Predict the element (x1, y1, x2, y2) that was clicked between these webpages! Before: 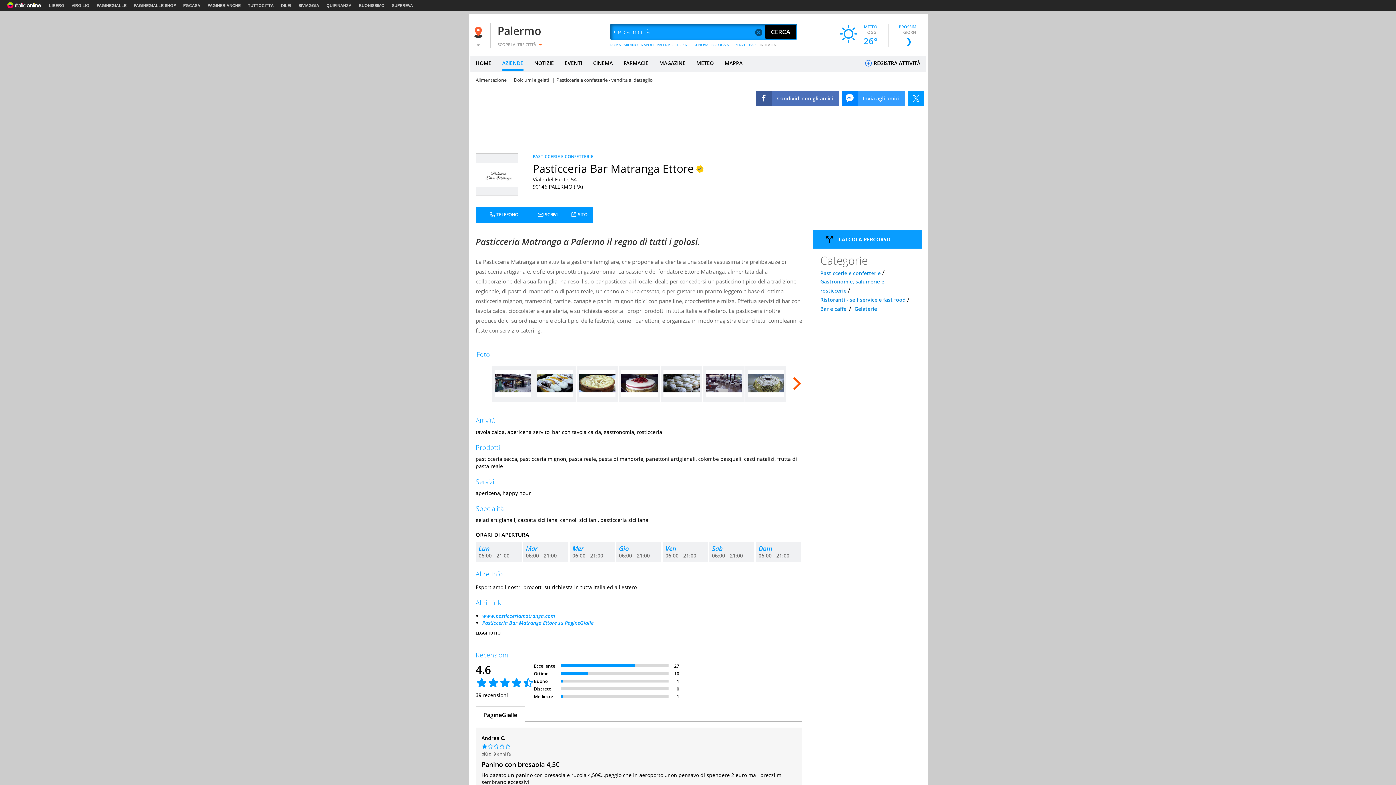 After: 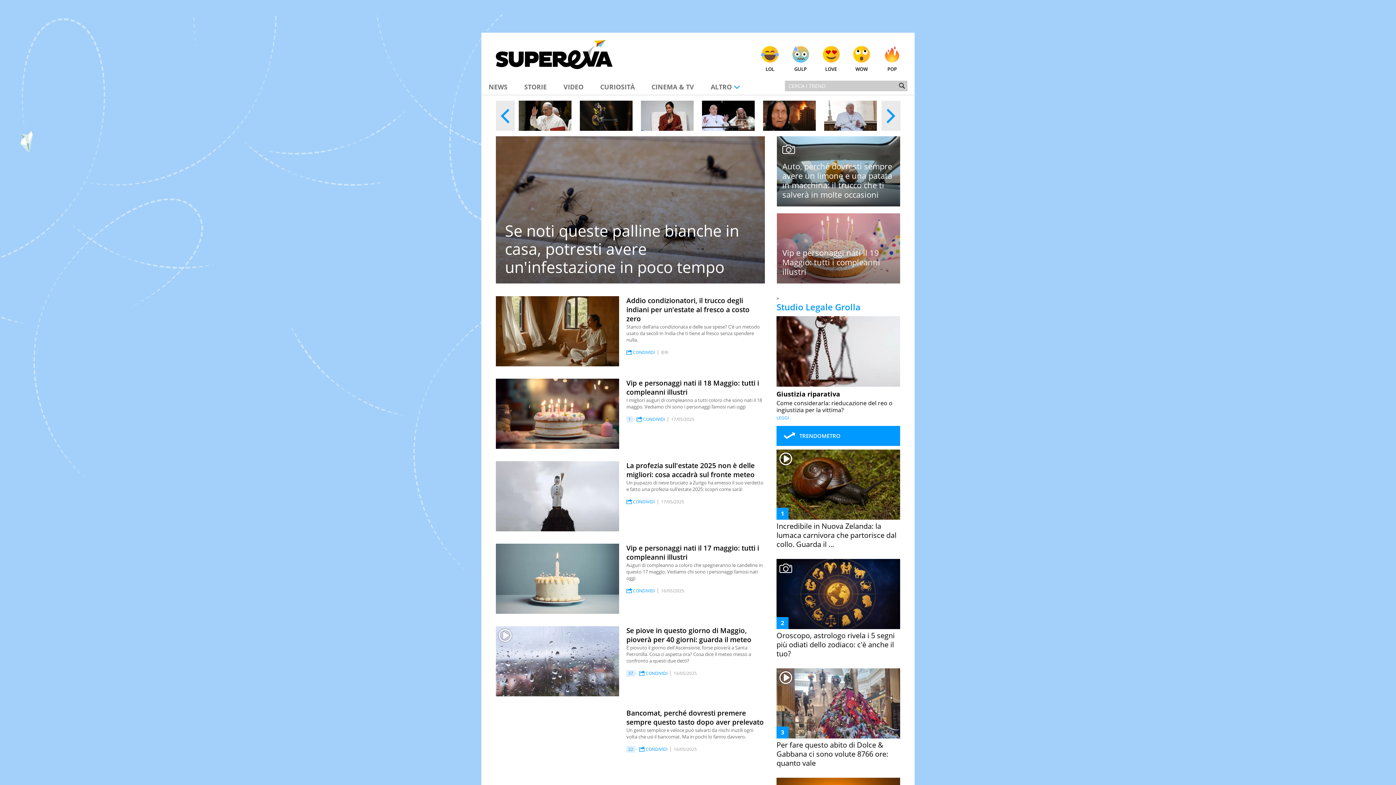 Action: bbox: (392, 3, 413, 7) label: SUPEREVA